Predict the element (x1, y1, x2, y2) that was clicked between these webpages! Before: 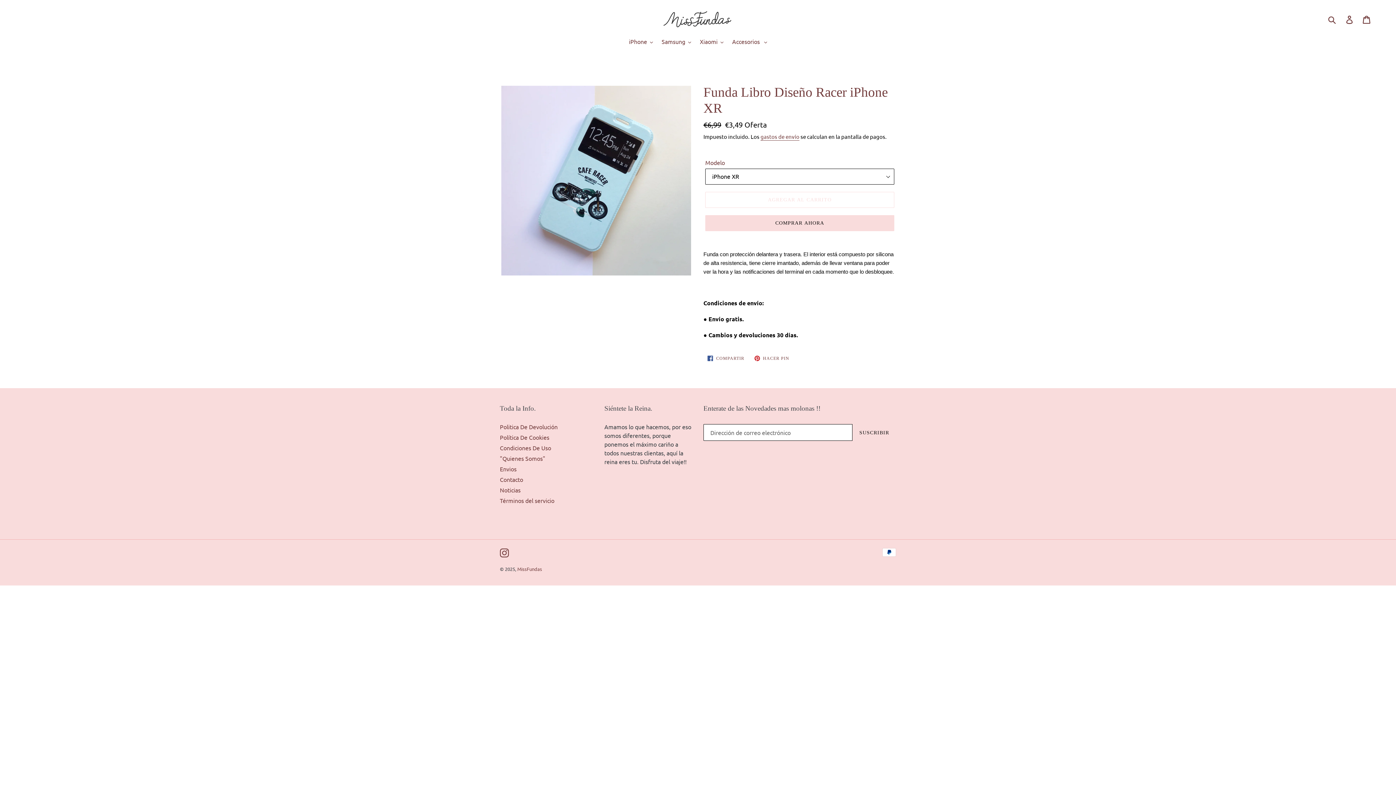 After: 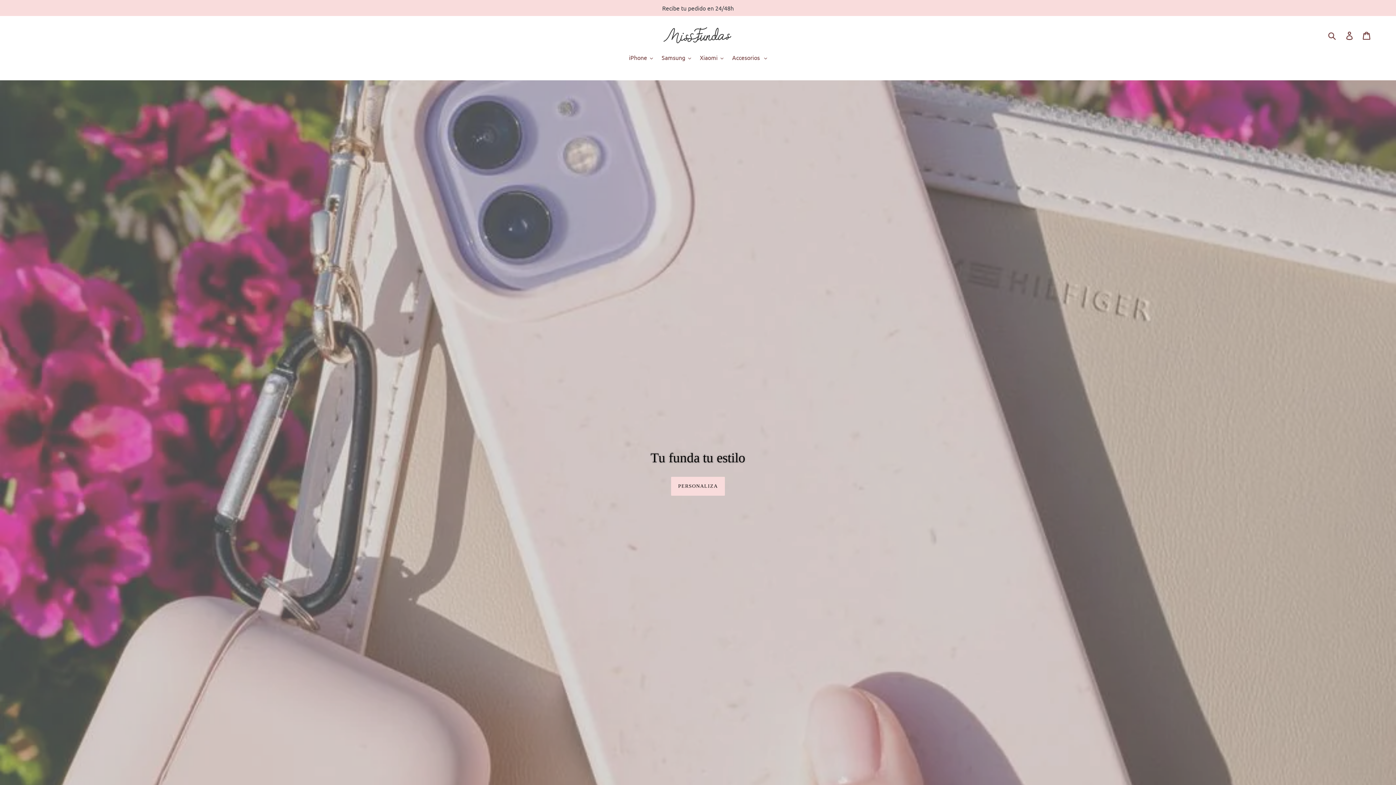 Action: bbox: (663, 11, 732, 27)